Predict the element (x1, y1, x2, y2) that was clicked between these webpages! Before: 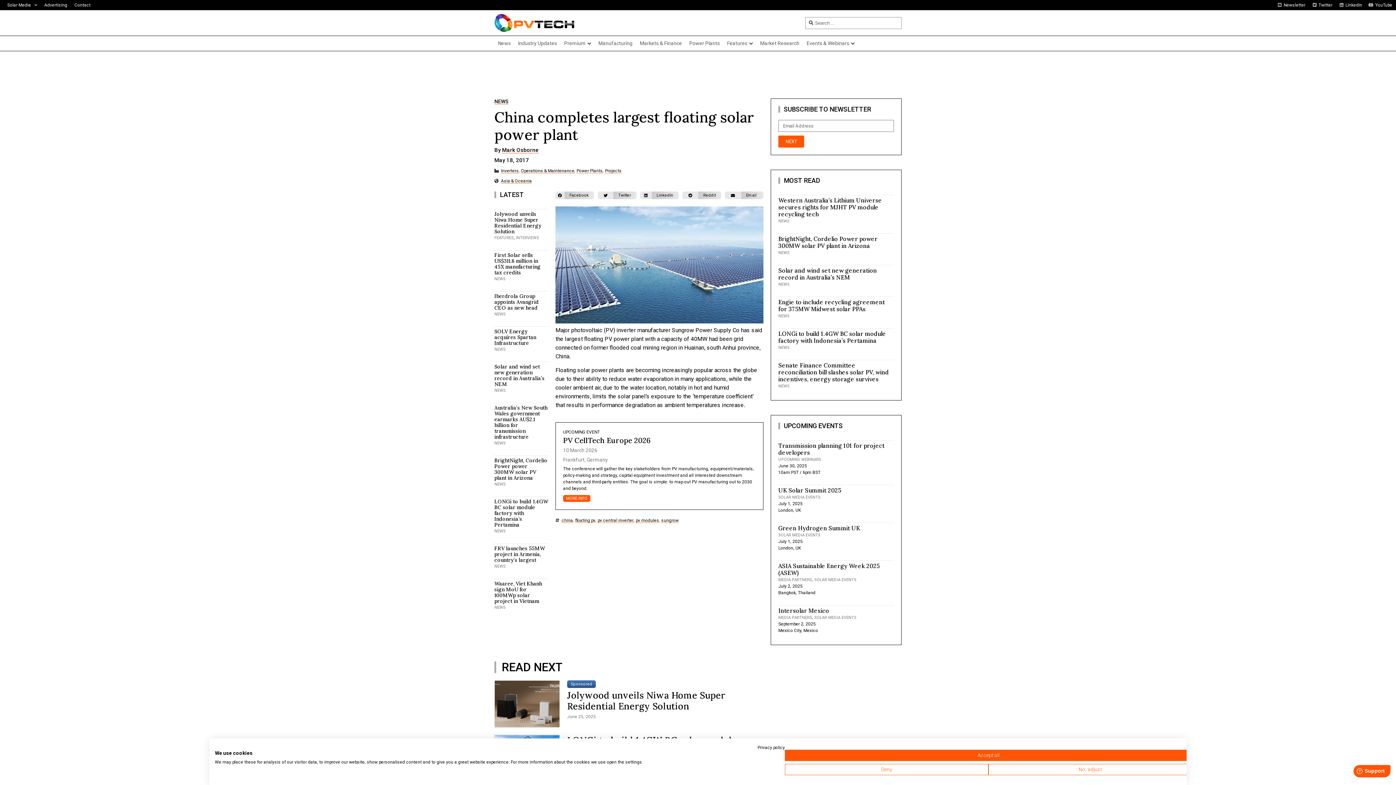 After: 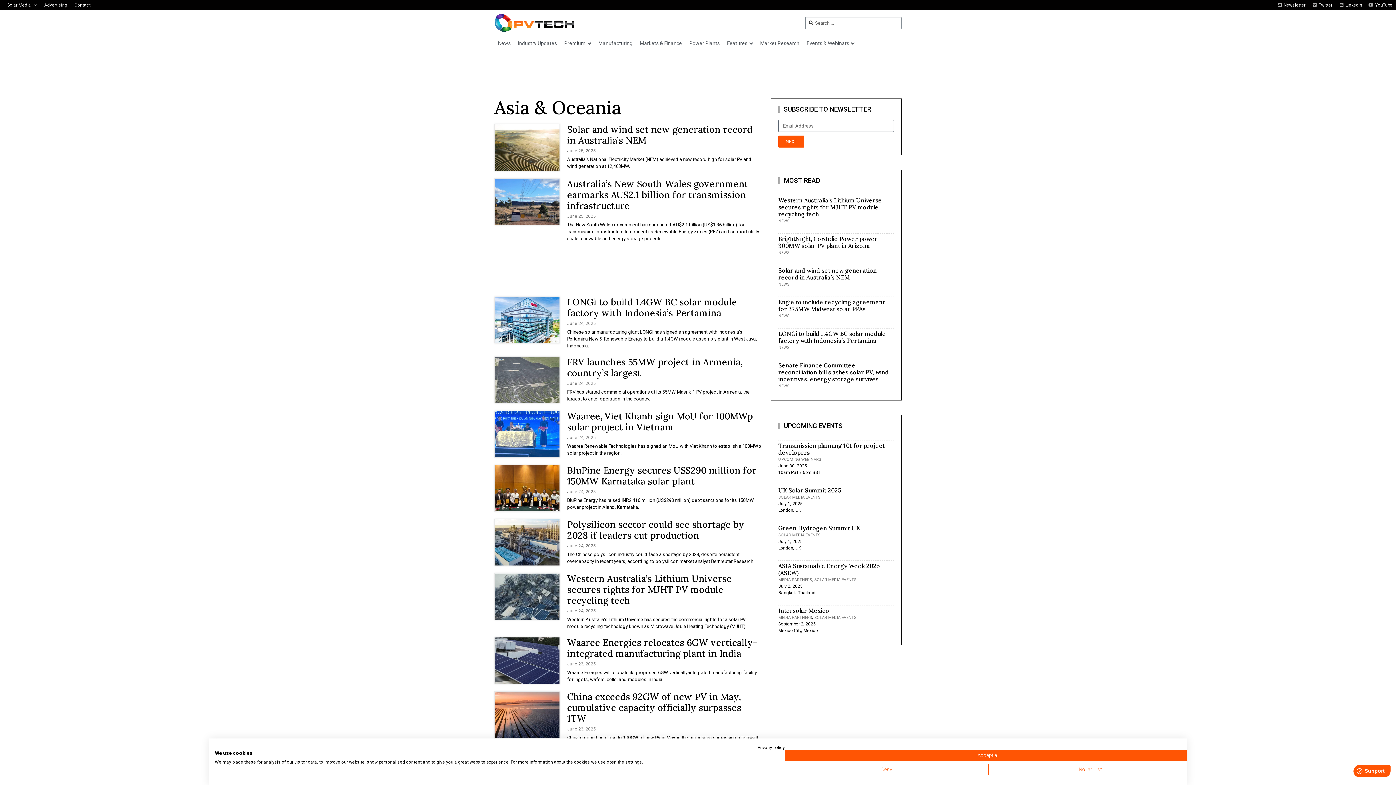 Action: label: Asia & Oceania bbox: (501, 179, 532, 183)